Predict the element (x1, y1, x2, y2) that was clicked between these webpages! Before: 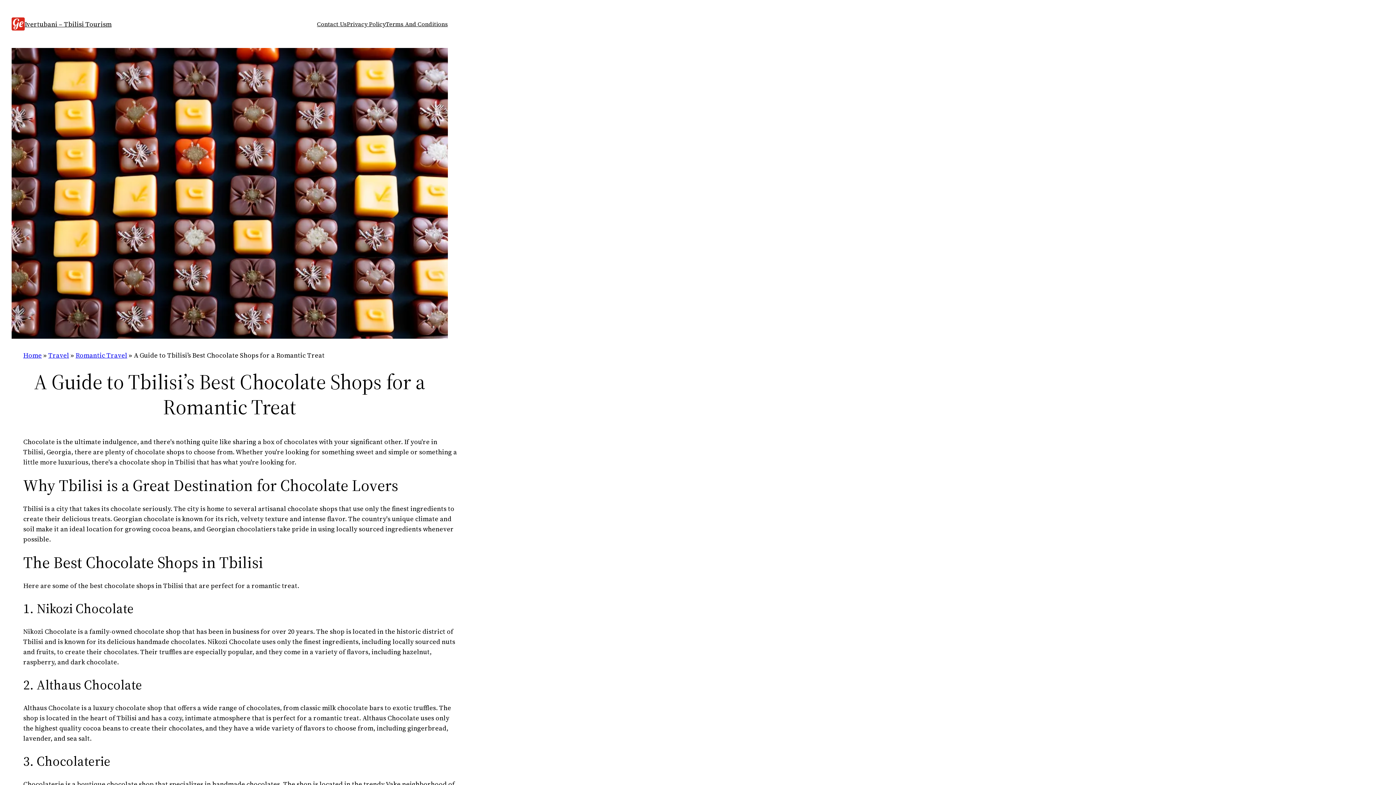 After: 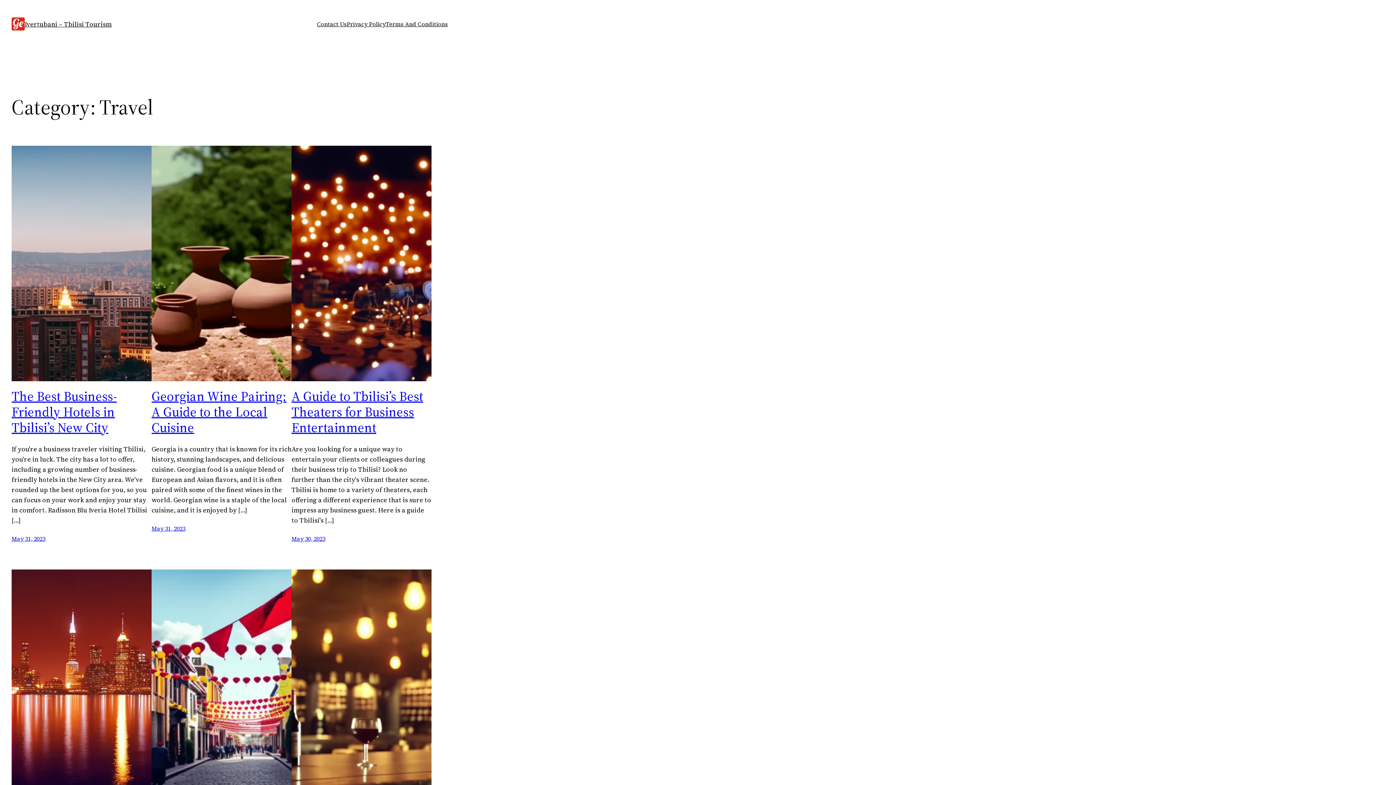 Action: label: Travel bbox: (48, 350, 69, 360)